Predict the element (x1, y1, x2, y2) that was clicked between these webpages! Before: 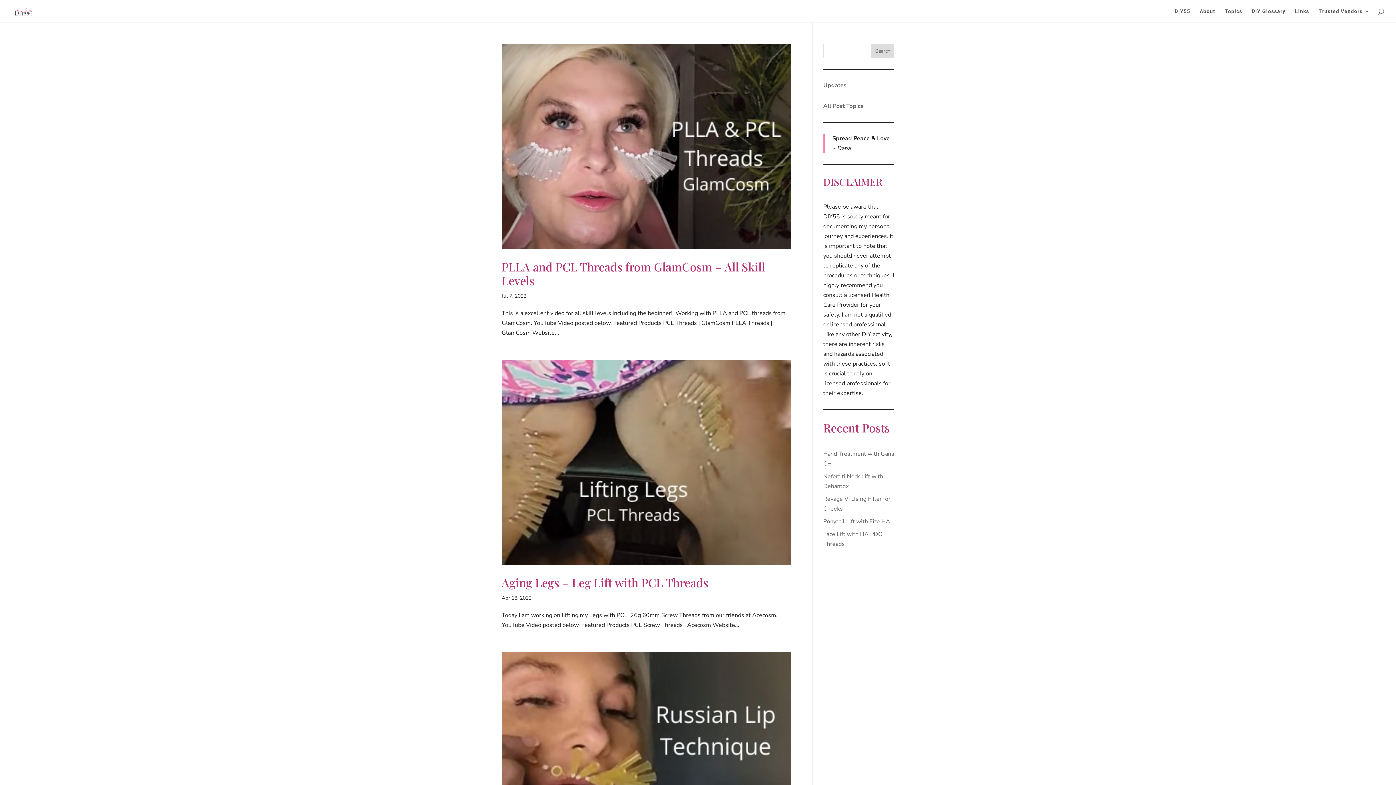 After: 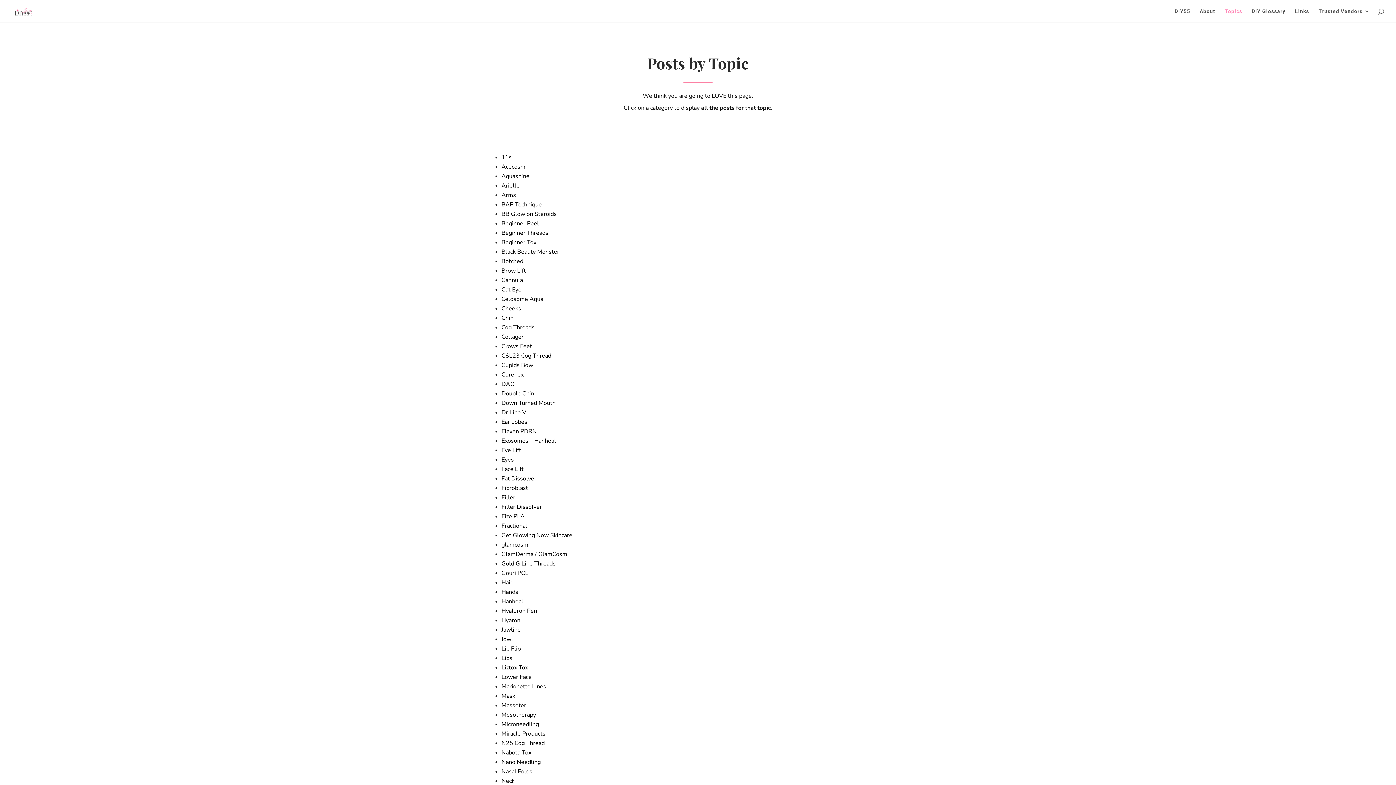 Action: label: Topics bbox: (1225, 8, 1242, 22)